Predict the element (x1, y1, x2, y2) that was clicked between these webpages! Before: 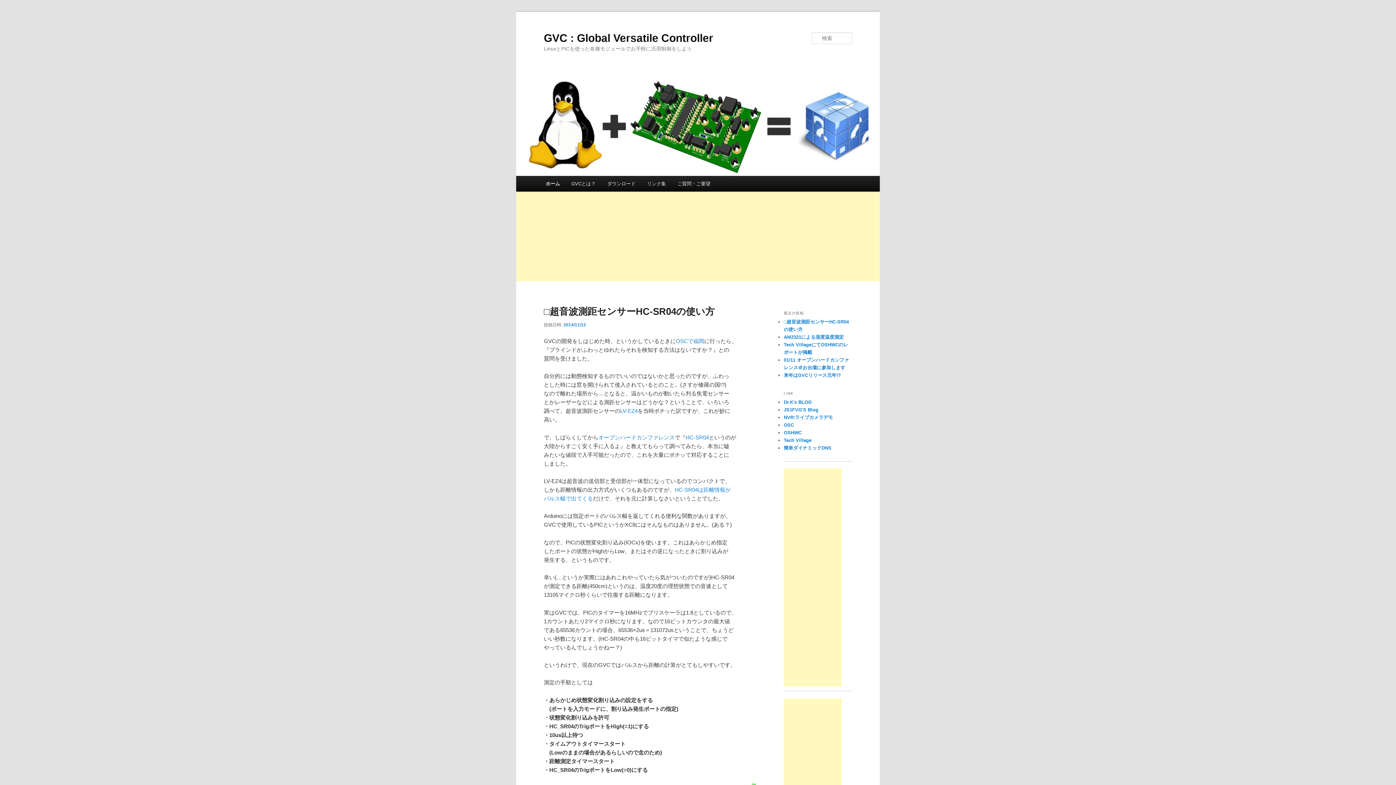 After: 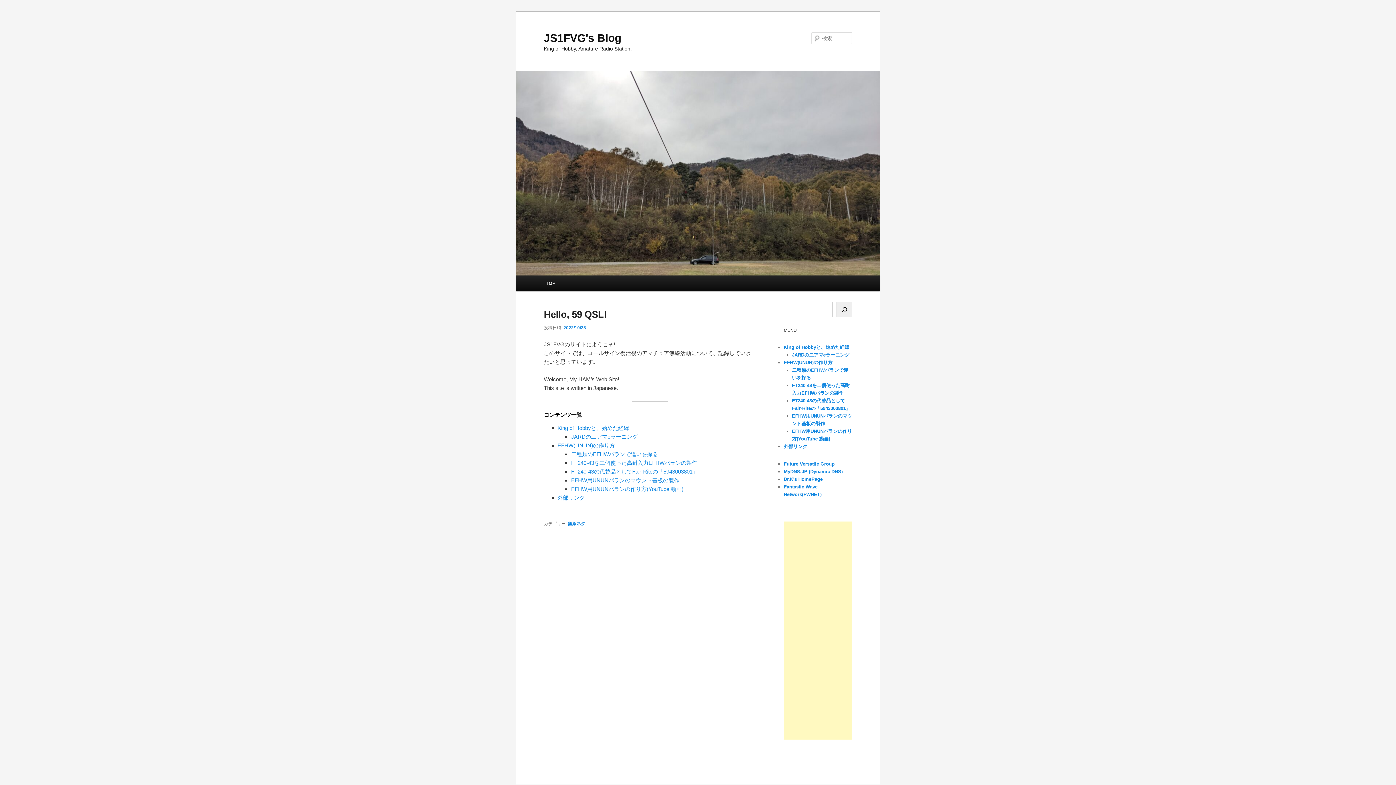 Action: bbox: (784, 407, 818, 412) label: JS1FVG'S Blog